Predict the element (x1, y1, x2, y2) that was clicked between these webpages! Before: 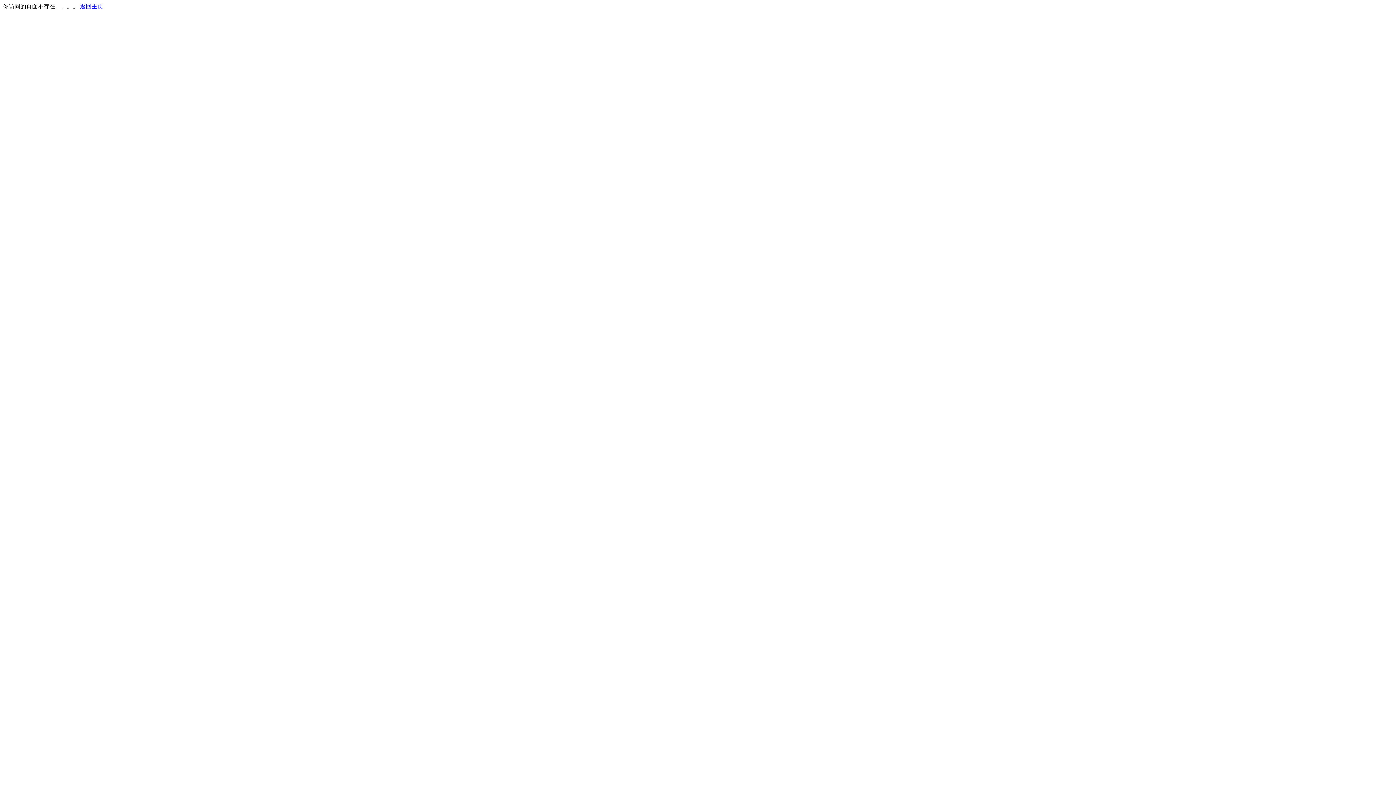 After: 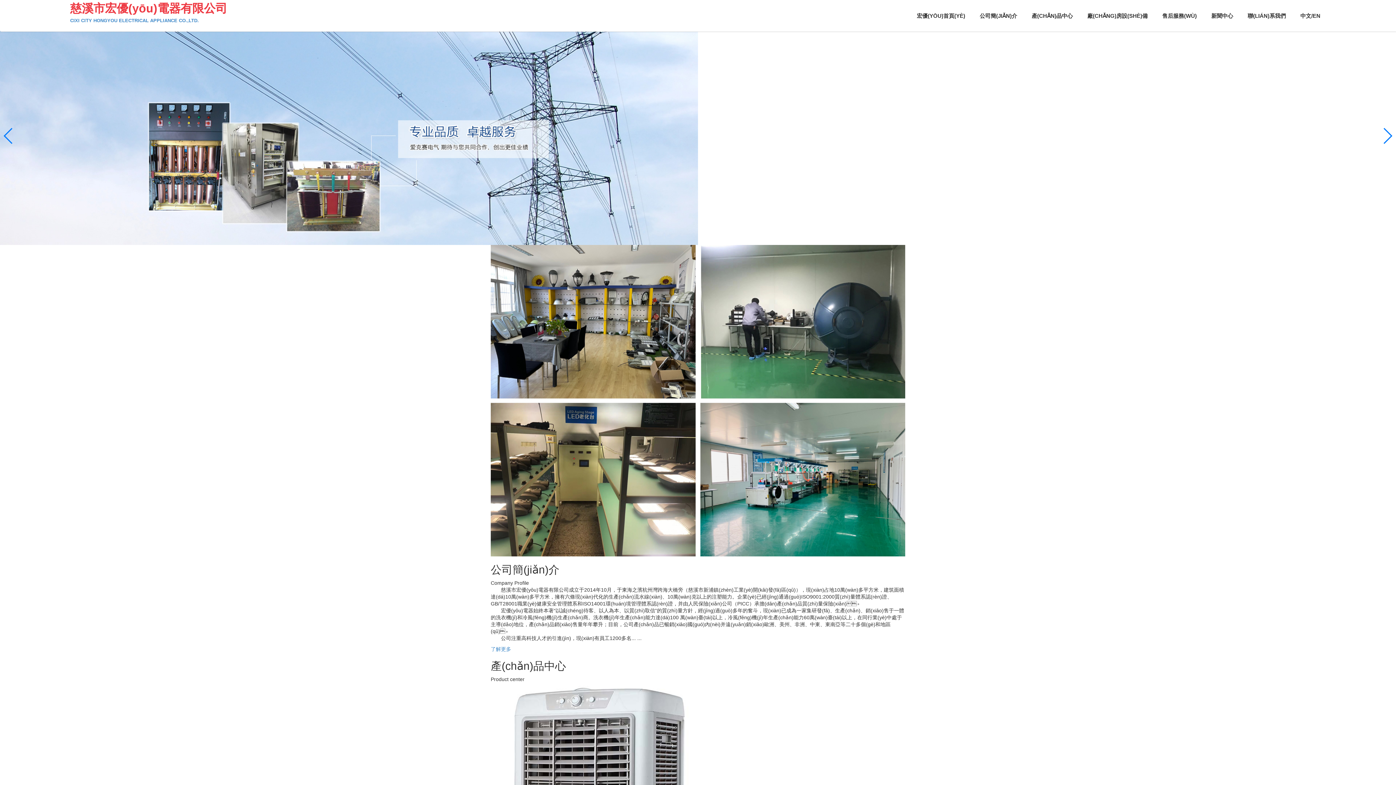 Action: bbox: (80, 3, 103, 9) label: 返回主页